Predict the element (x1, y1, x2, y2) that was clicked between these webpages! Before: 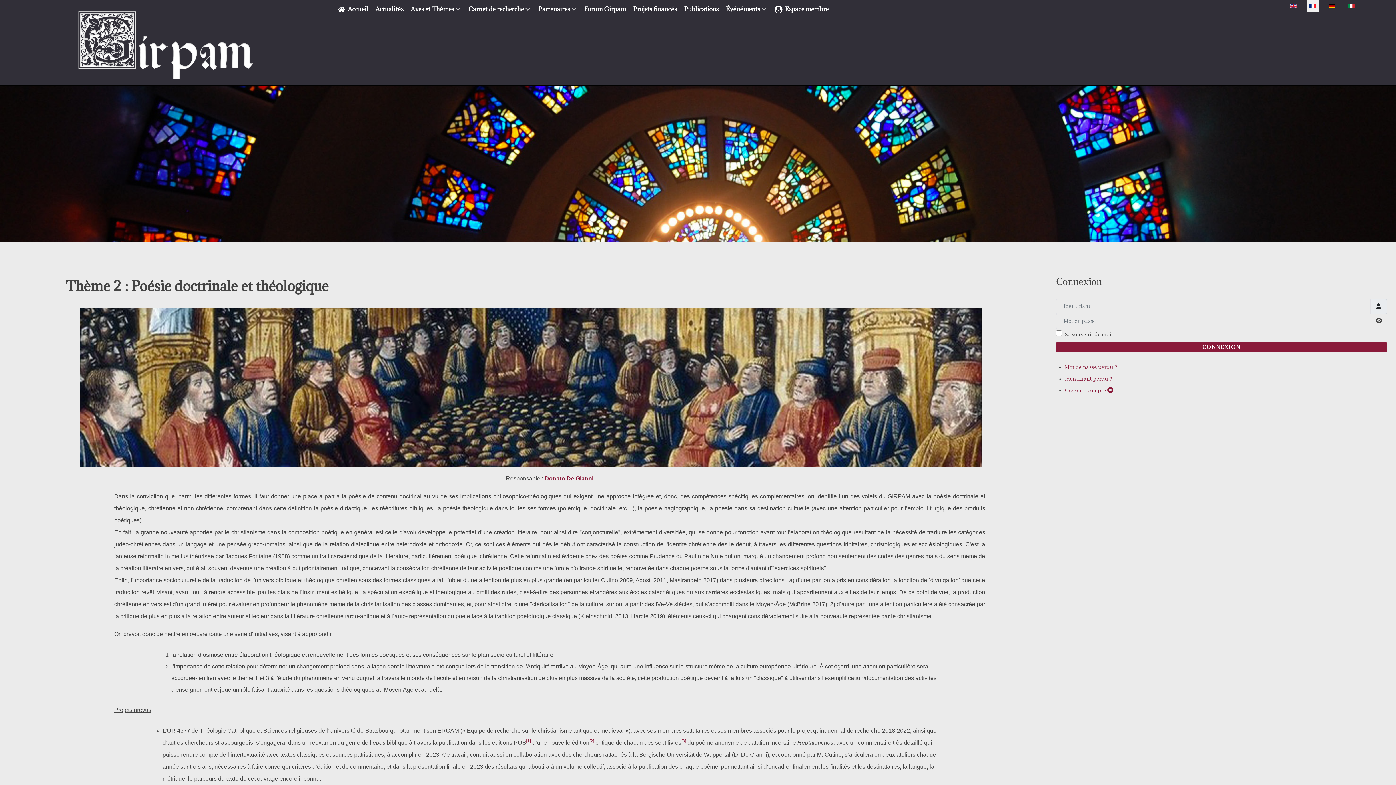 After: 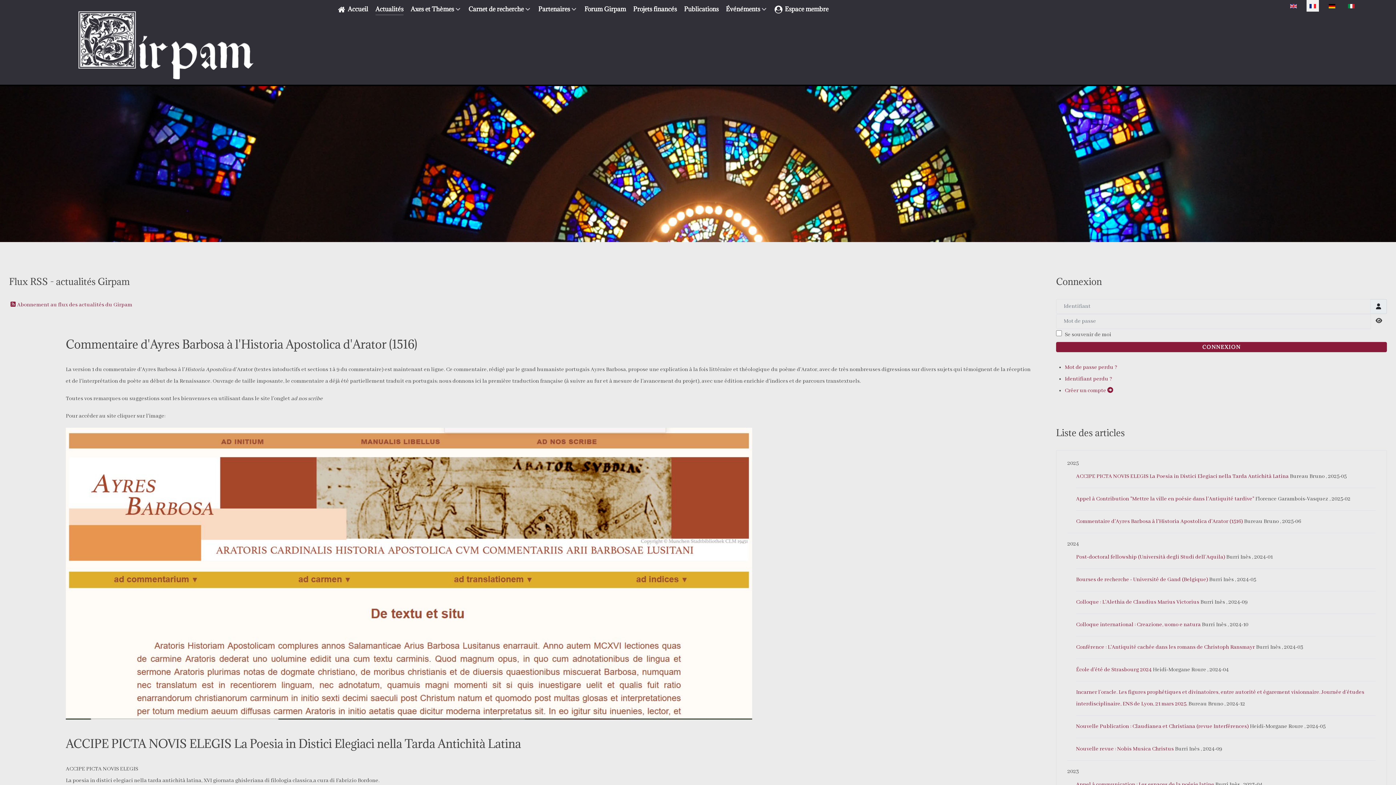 Action: bbox: (375, 3, 403, 15) label: Actualités